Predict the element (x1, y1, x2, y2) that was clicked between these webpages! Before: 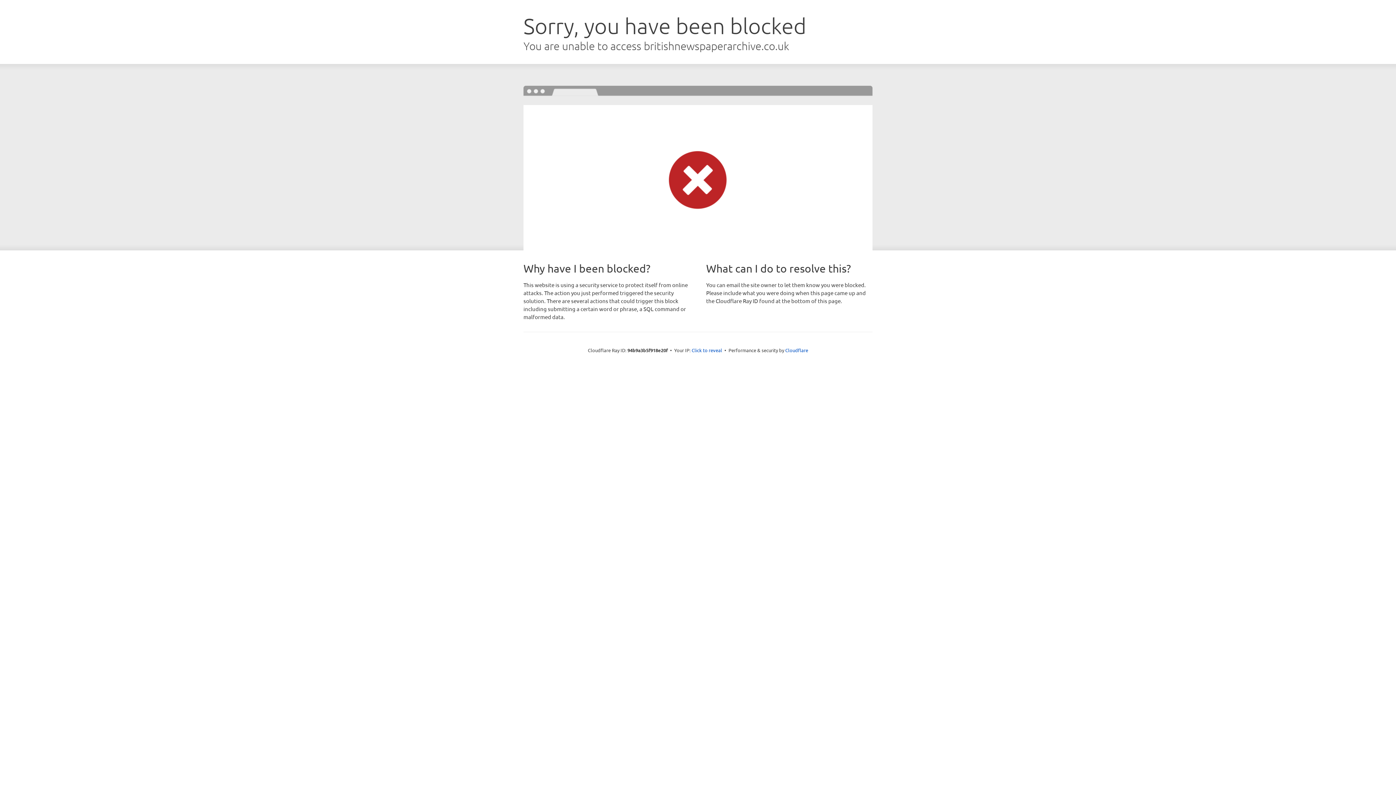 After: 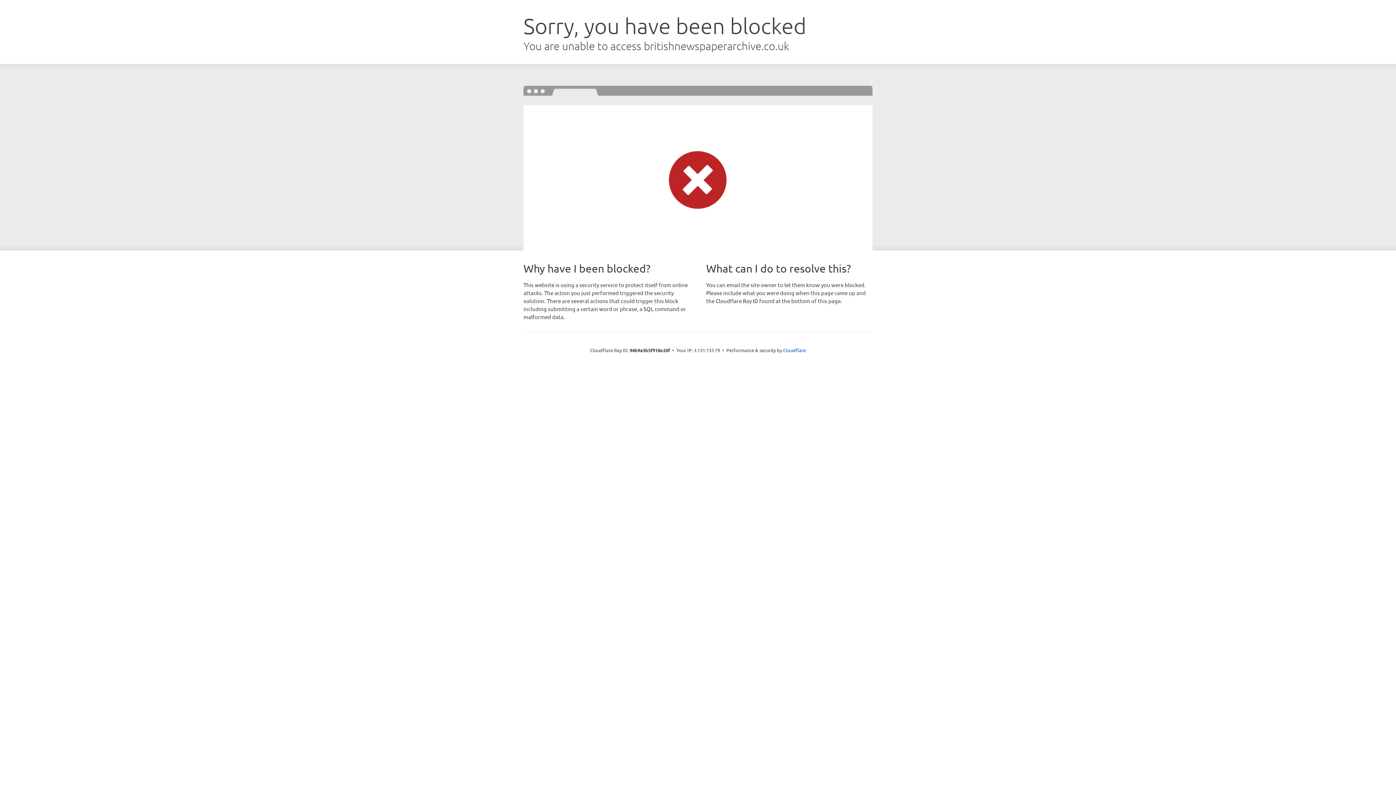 Action: bbox: (691, 346, 722, 353) label: Click to reveal